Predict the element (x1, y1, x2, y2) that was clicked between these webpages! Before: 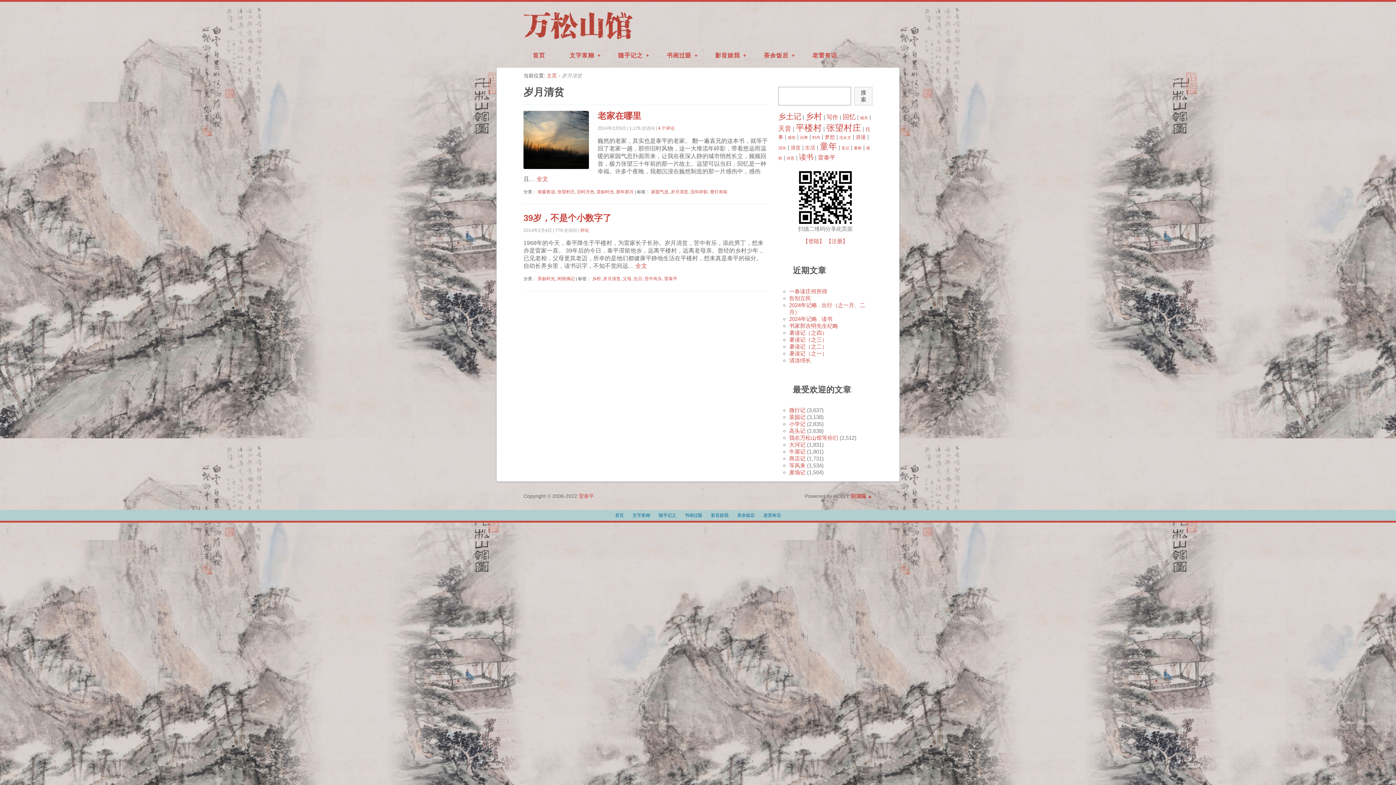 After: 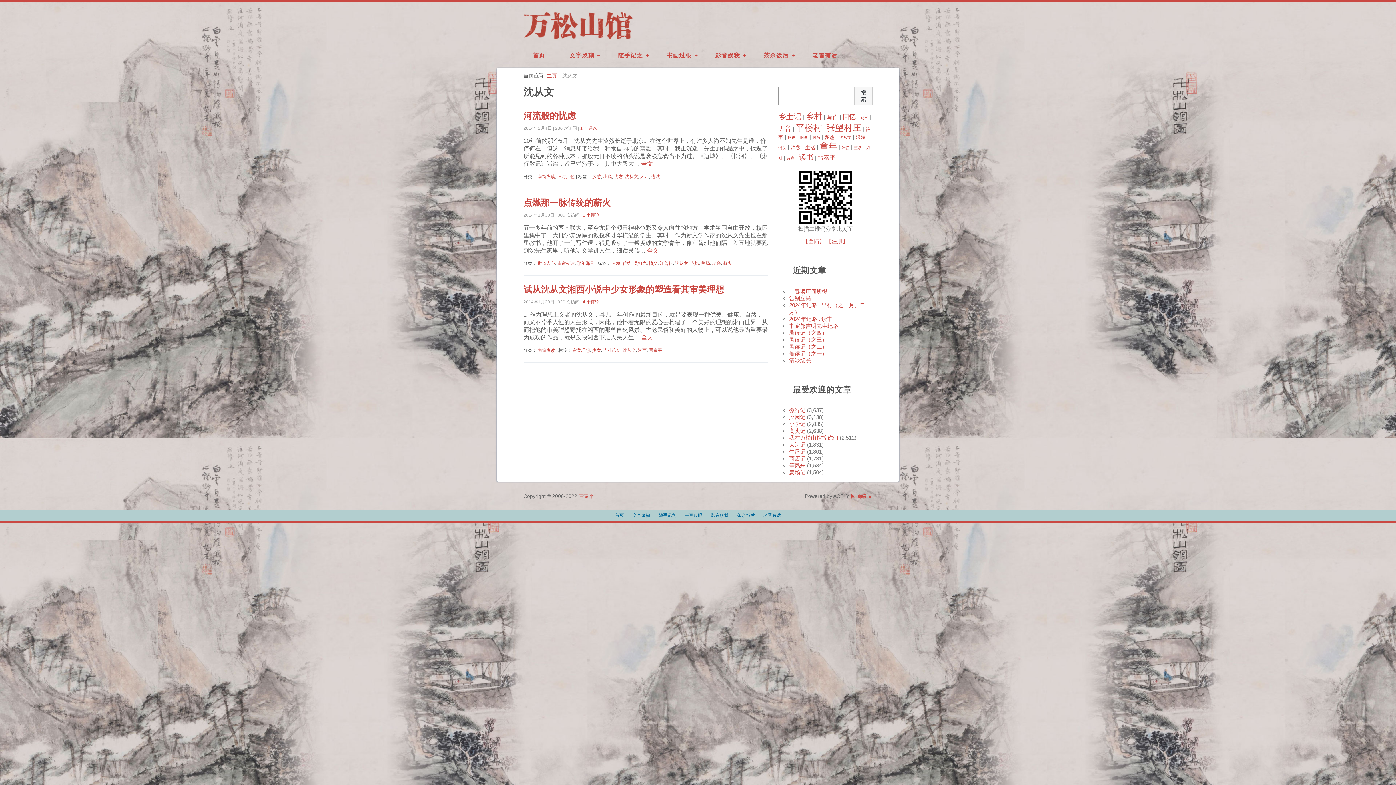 Action: bbox: (839, 135, 851, 139) label: 沈从文 (3个项目)